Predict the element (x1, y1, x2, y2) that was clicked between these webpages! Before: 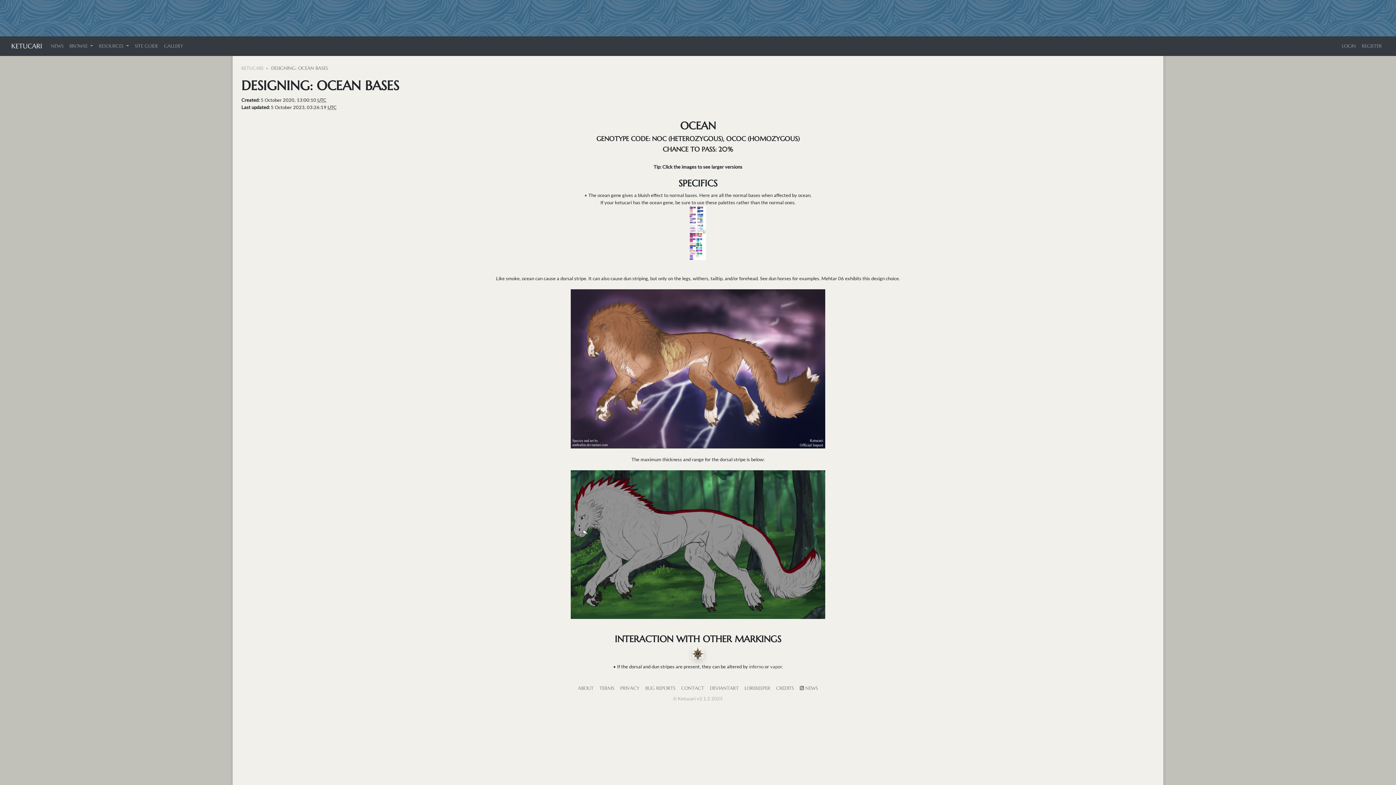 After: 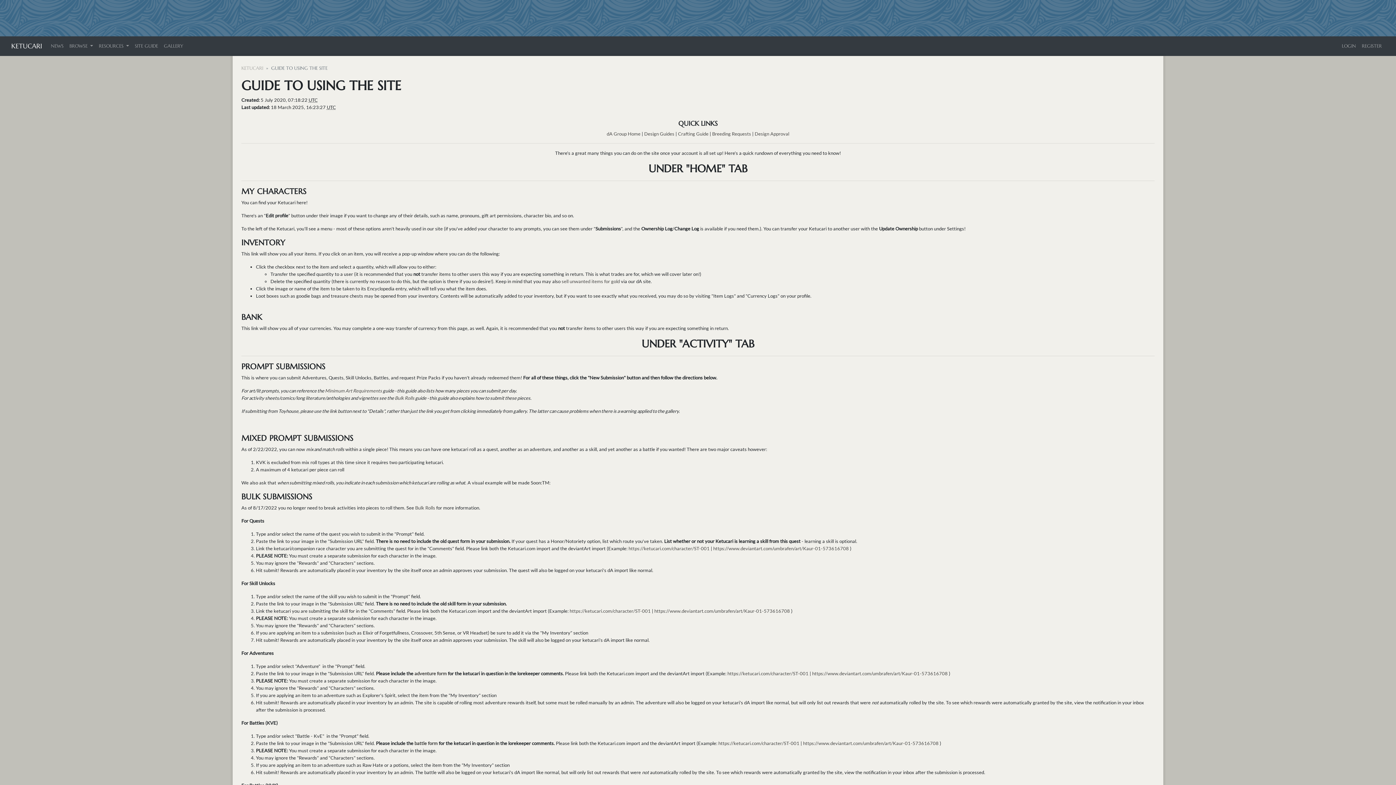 Action: bbox: (131, 39, 161, 52) label: SITE GUIDE